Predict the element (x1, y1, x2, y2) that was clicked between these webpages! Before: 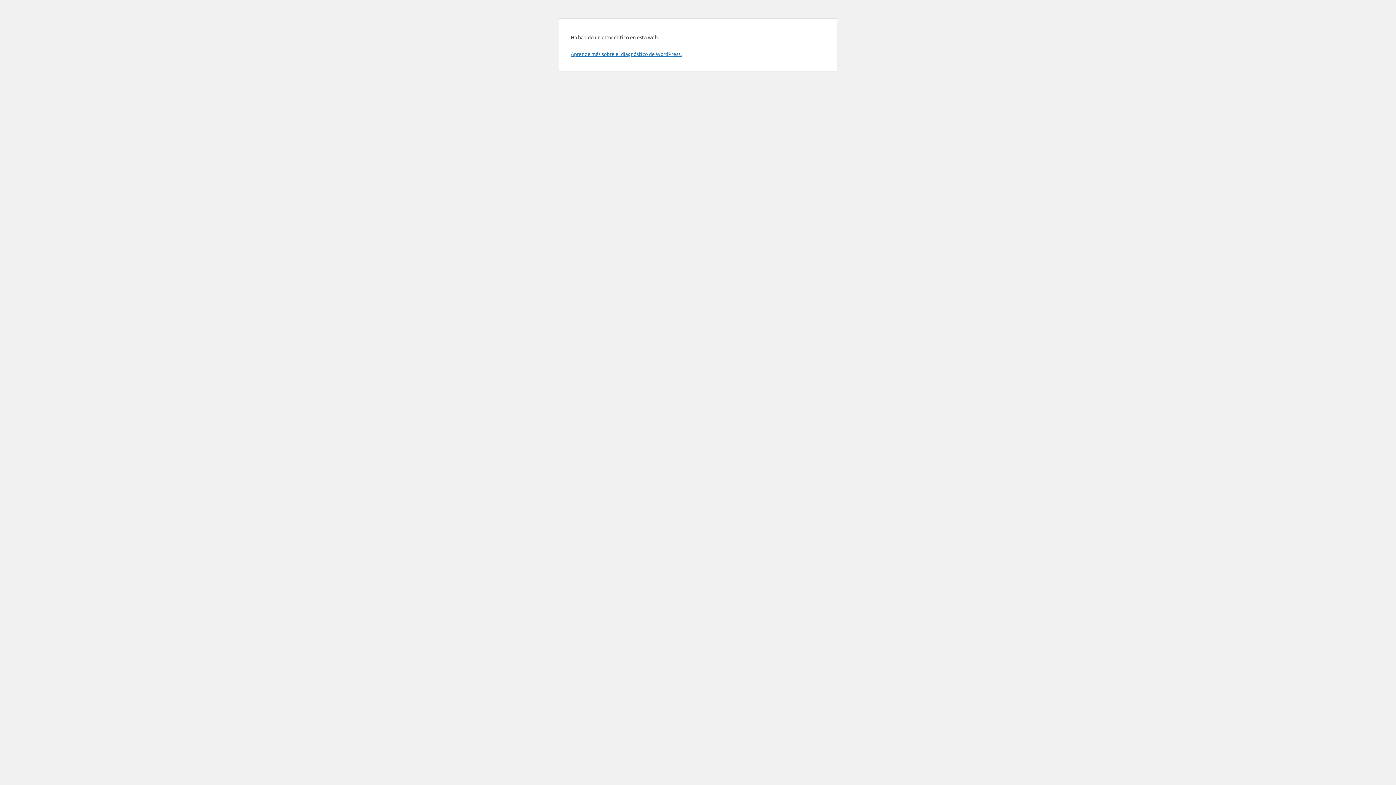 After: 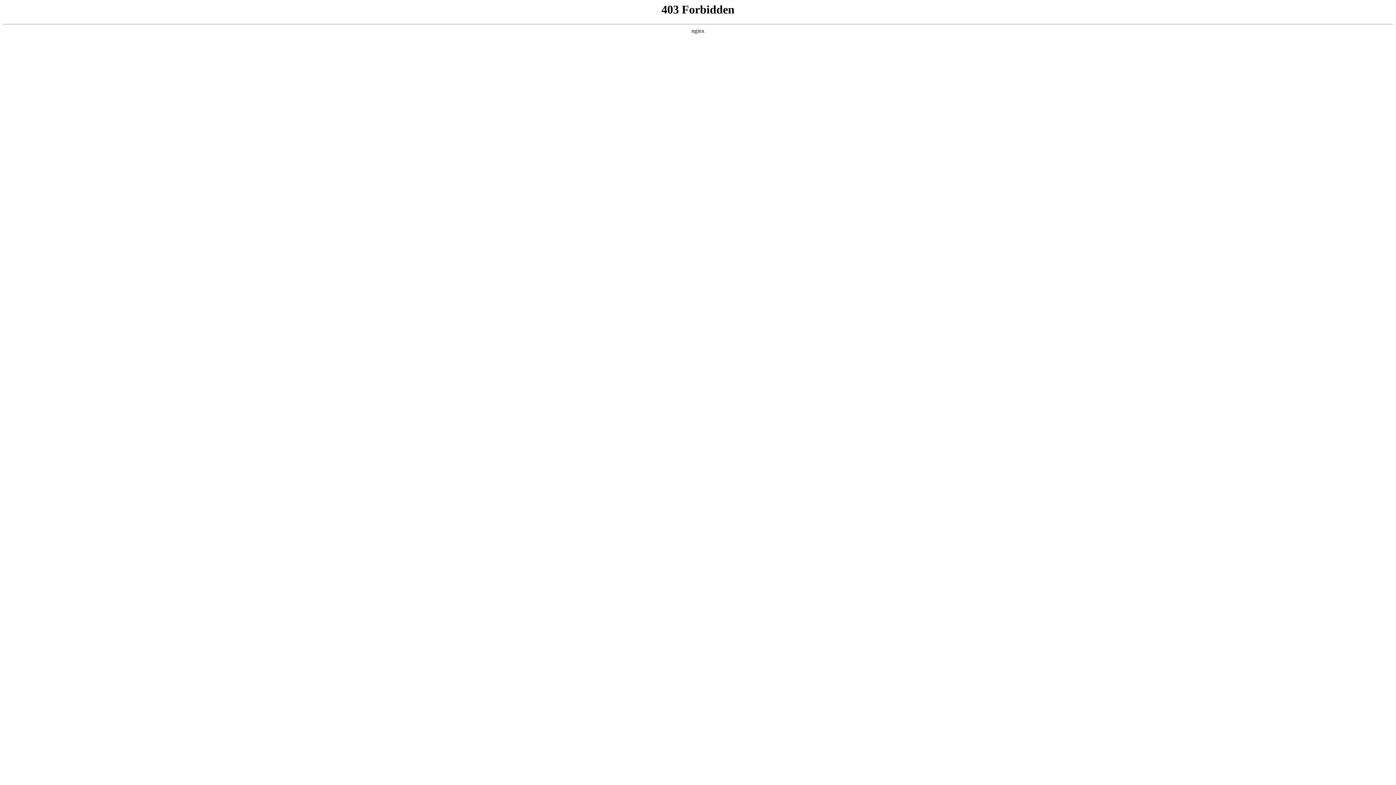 Action: label: Aprende más sobre el diagnóstico de WordPress. bbox: (570, 50, 681, 57)